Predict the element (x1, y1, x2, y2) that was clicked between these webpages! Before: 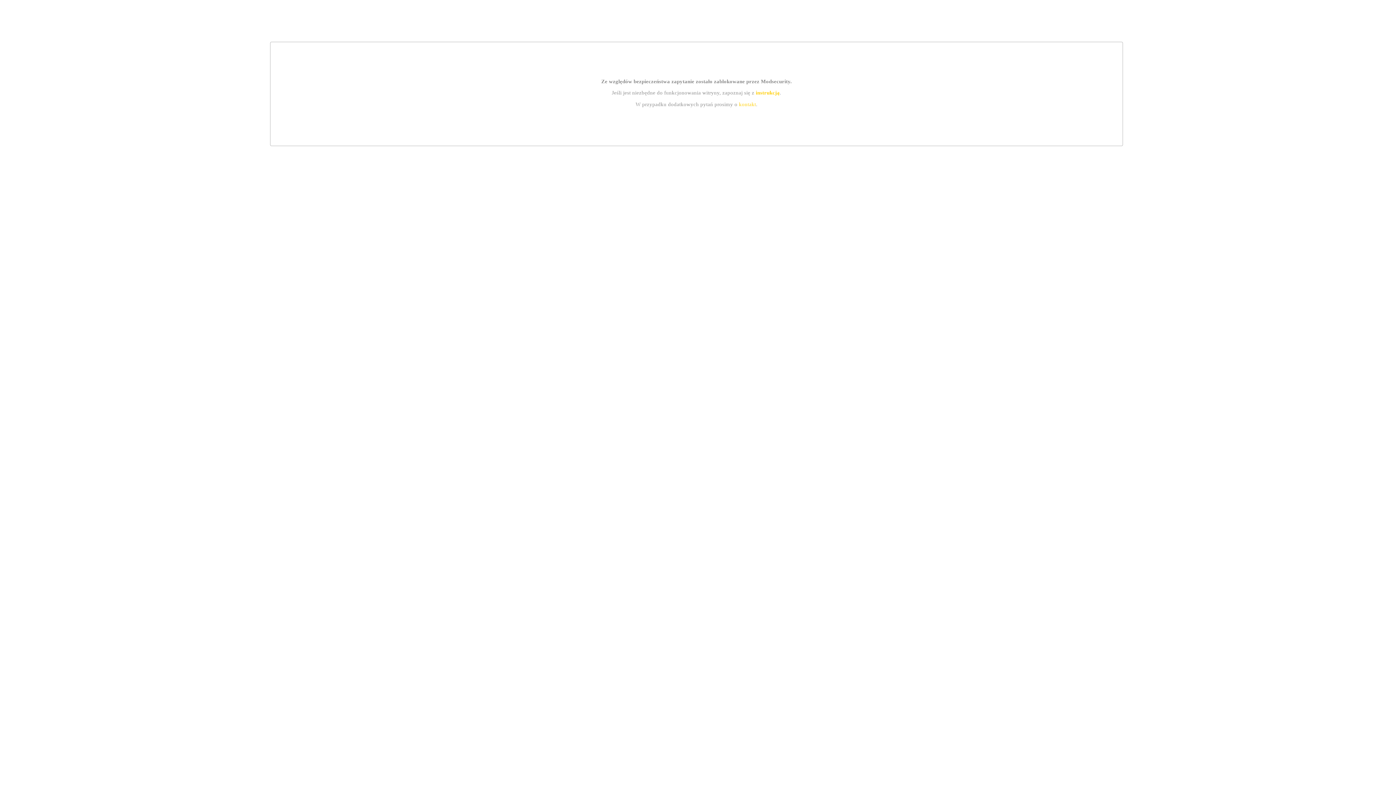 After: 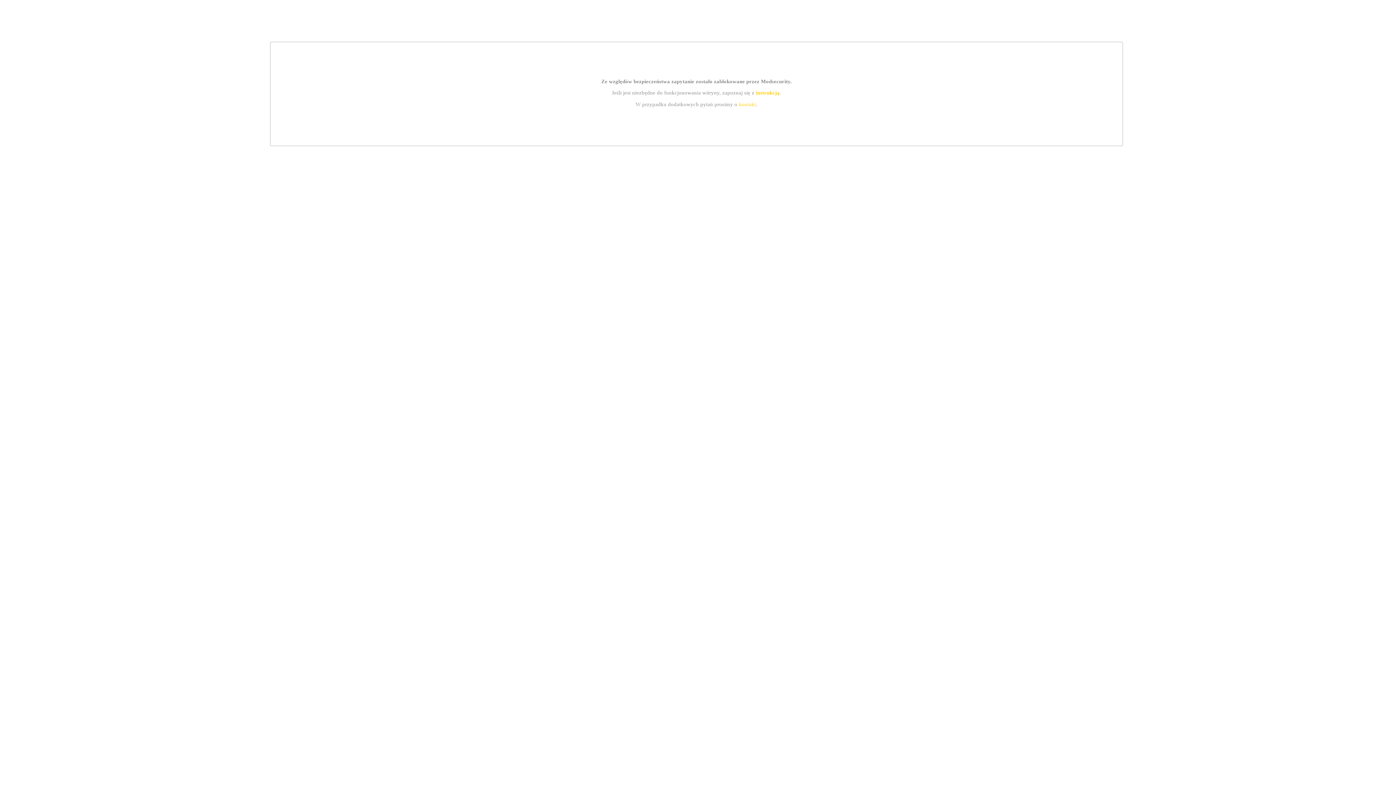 Action: bbox: (755, 89, 779, 95) label: instrukcją